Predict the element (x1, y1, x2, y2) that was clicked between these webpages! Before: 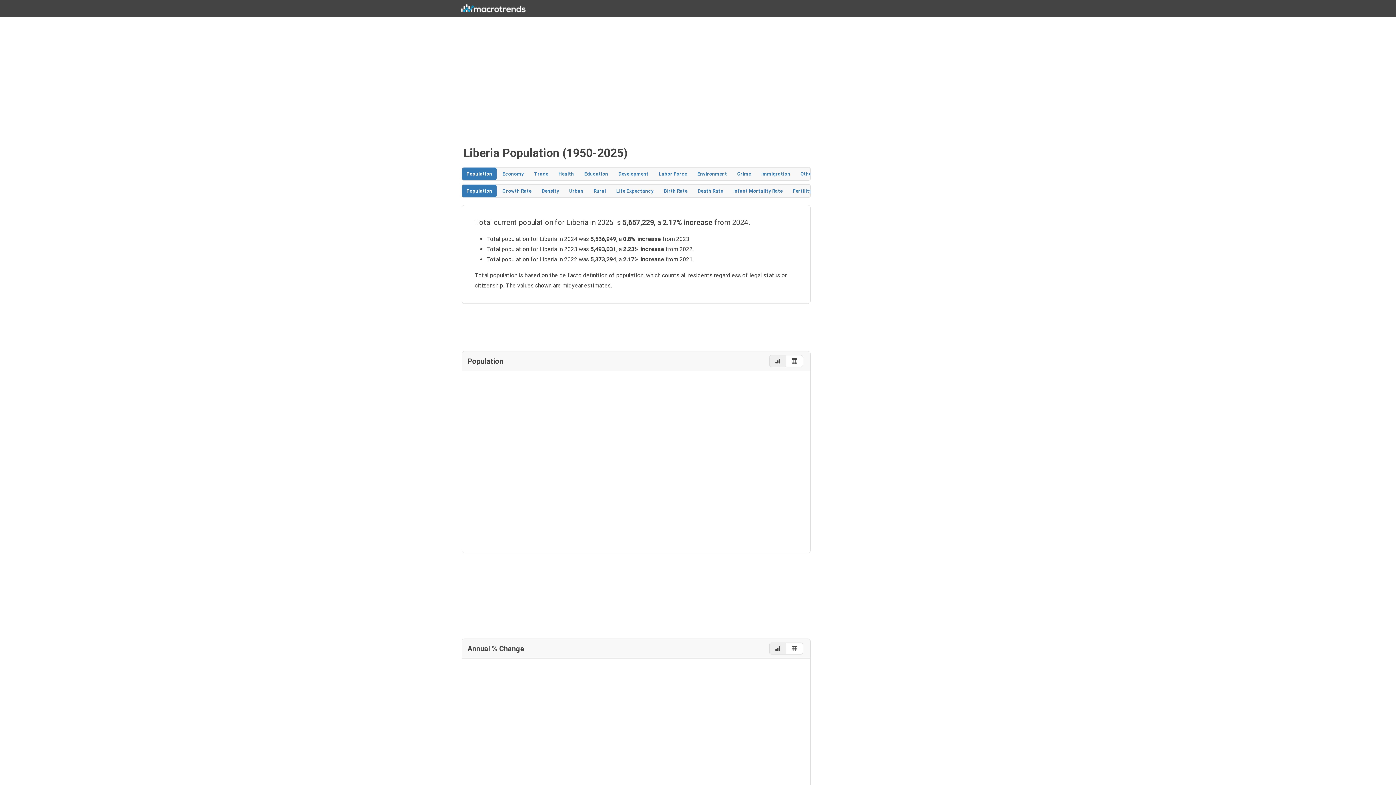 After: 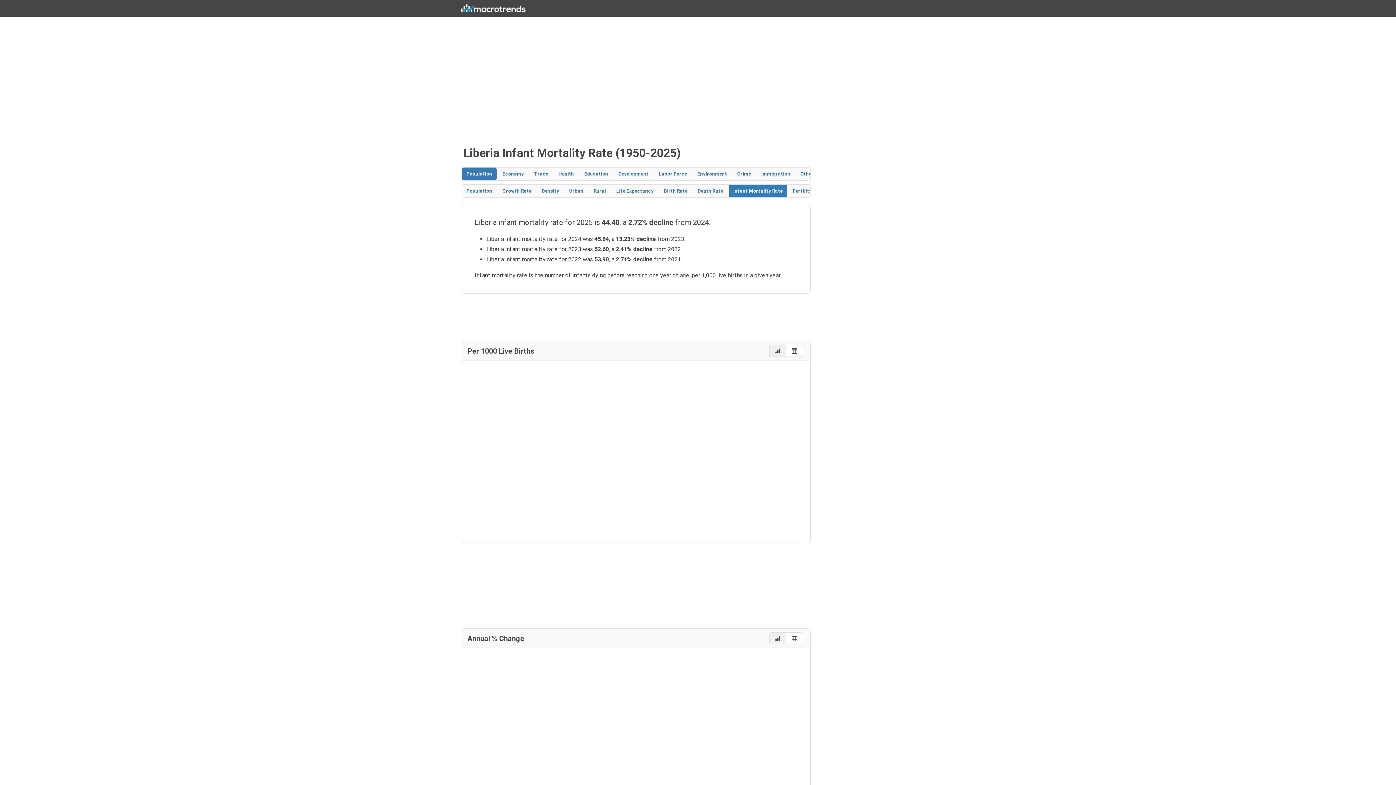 Action: bbox: (729, 184, 787, 197) label: Infant Mortality Rate